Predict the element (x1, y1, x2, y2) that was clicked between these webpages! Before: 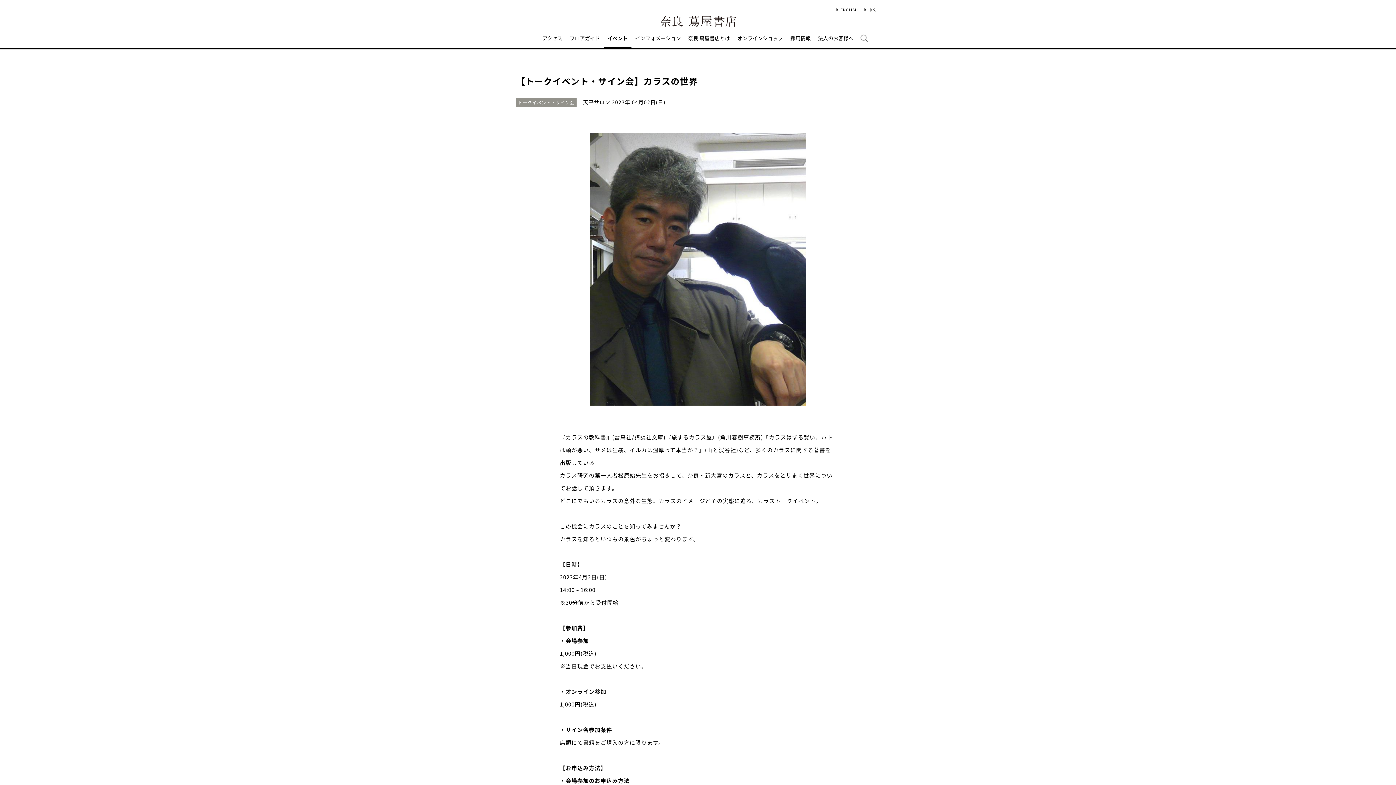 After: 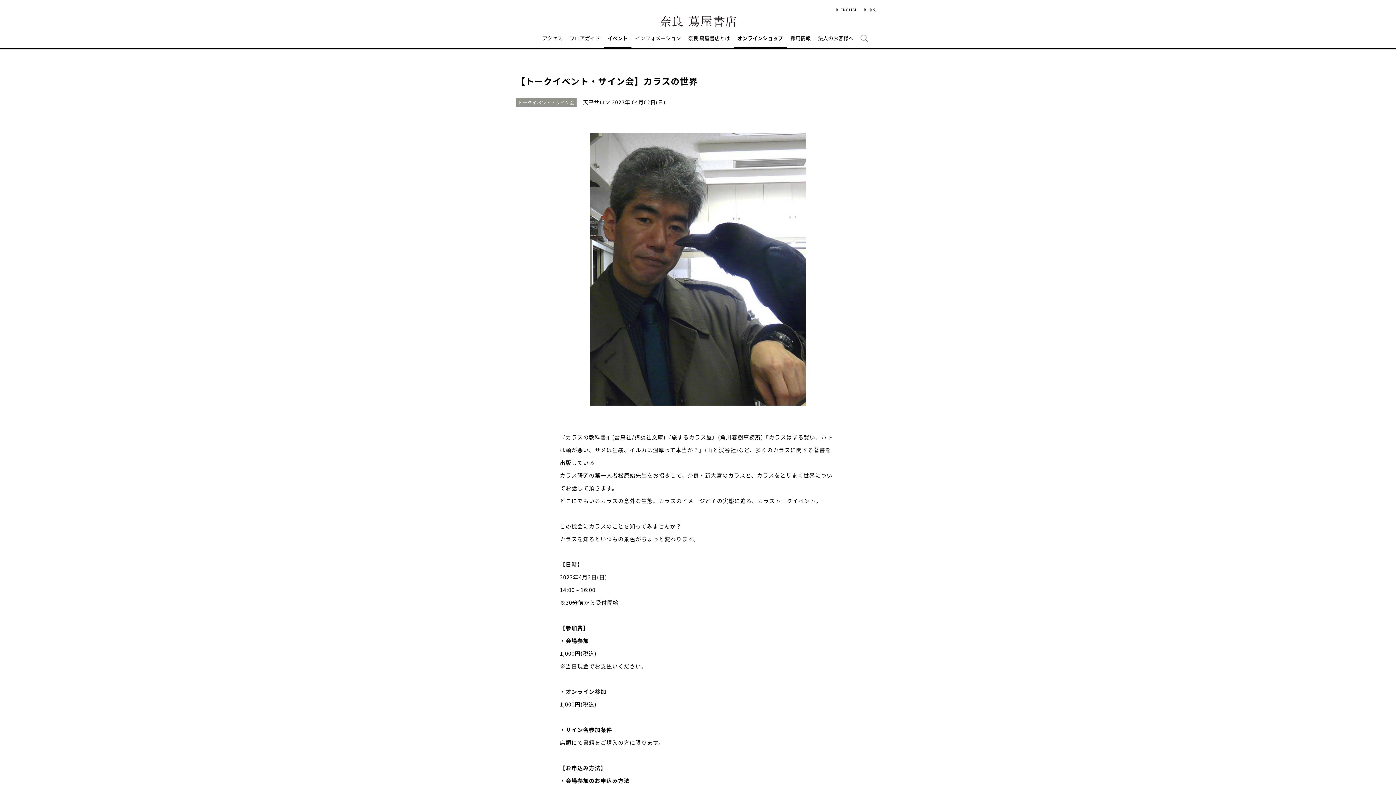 Action: bbox: (733, 26, 786, 48) label: オンラインショップ